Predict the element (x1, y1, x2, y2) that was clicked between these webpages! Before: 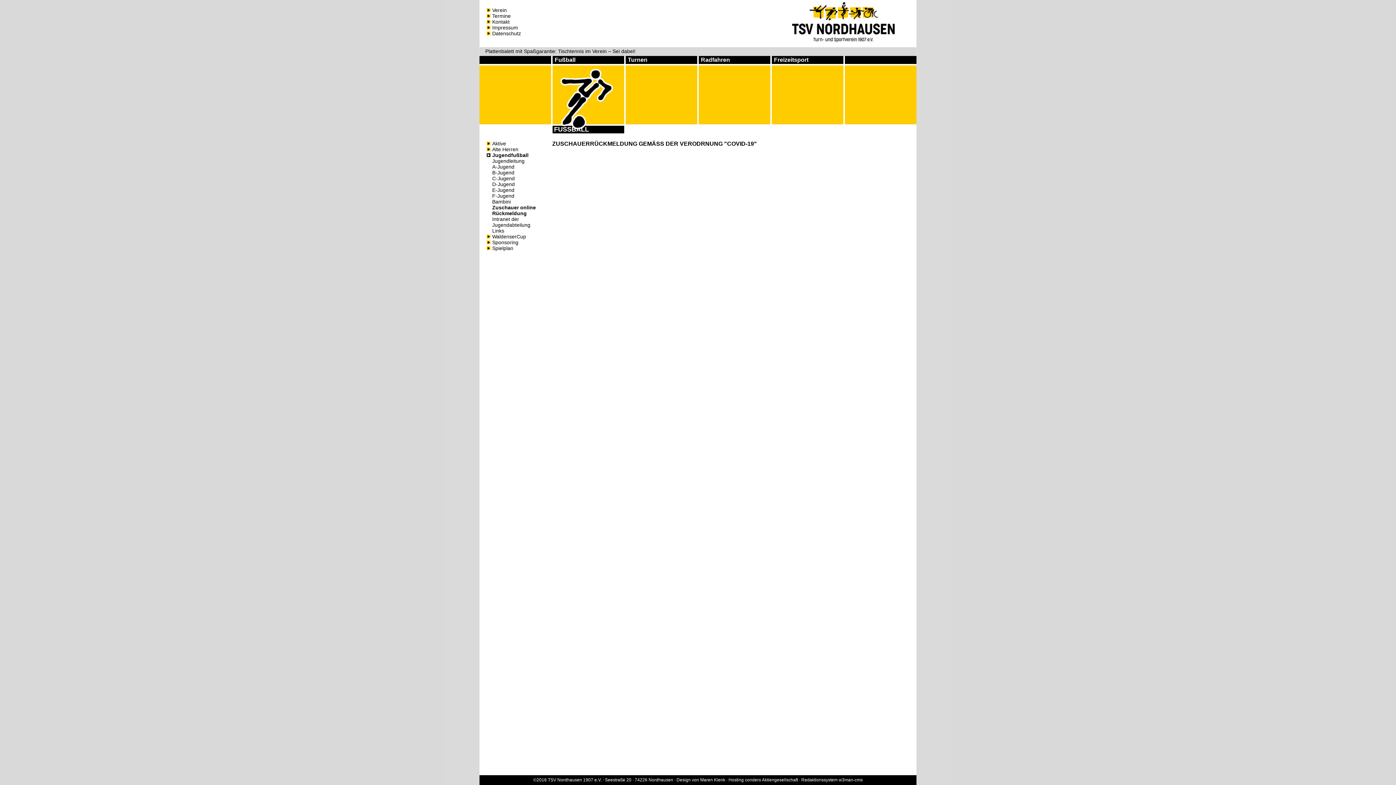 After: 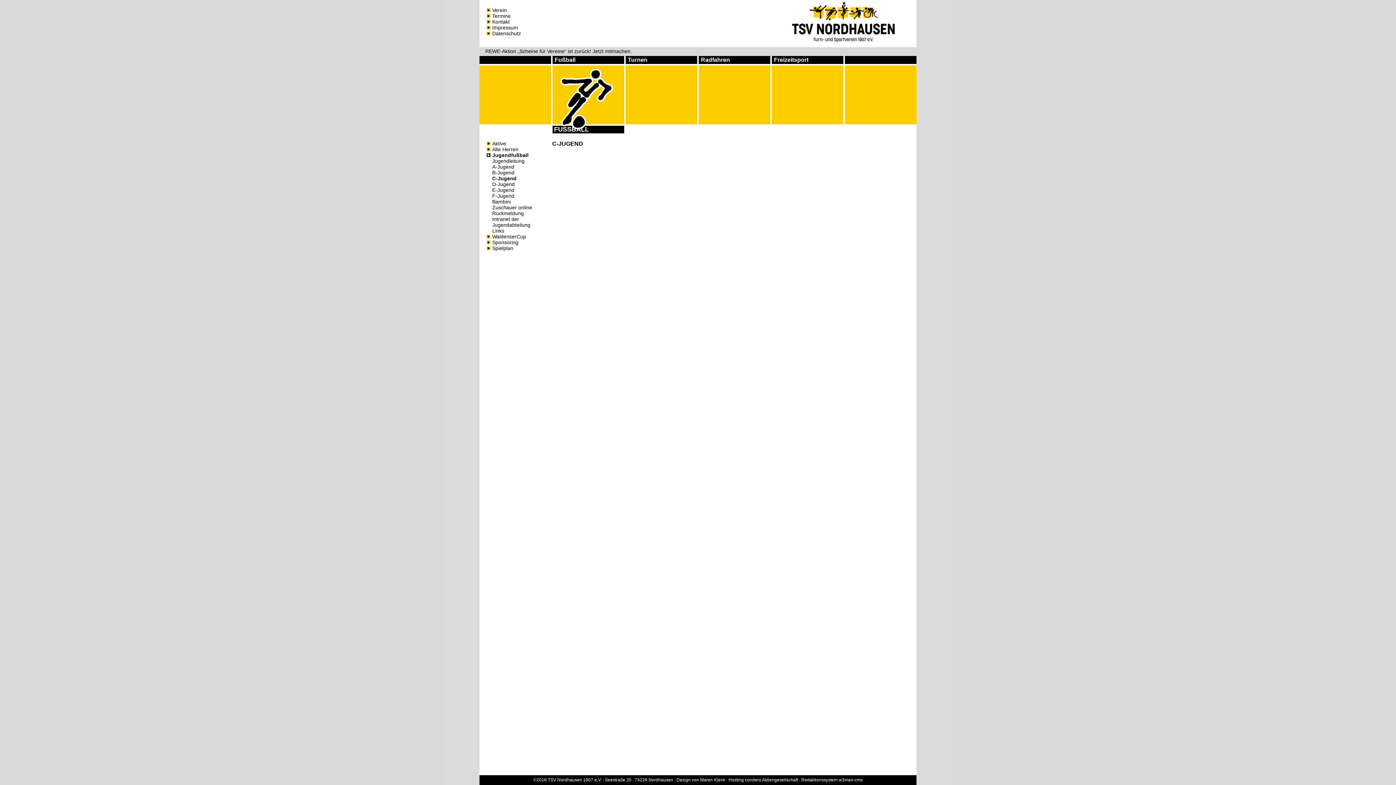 Action: label: C-Jugend bbox: (492, 175, 514, 181)